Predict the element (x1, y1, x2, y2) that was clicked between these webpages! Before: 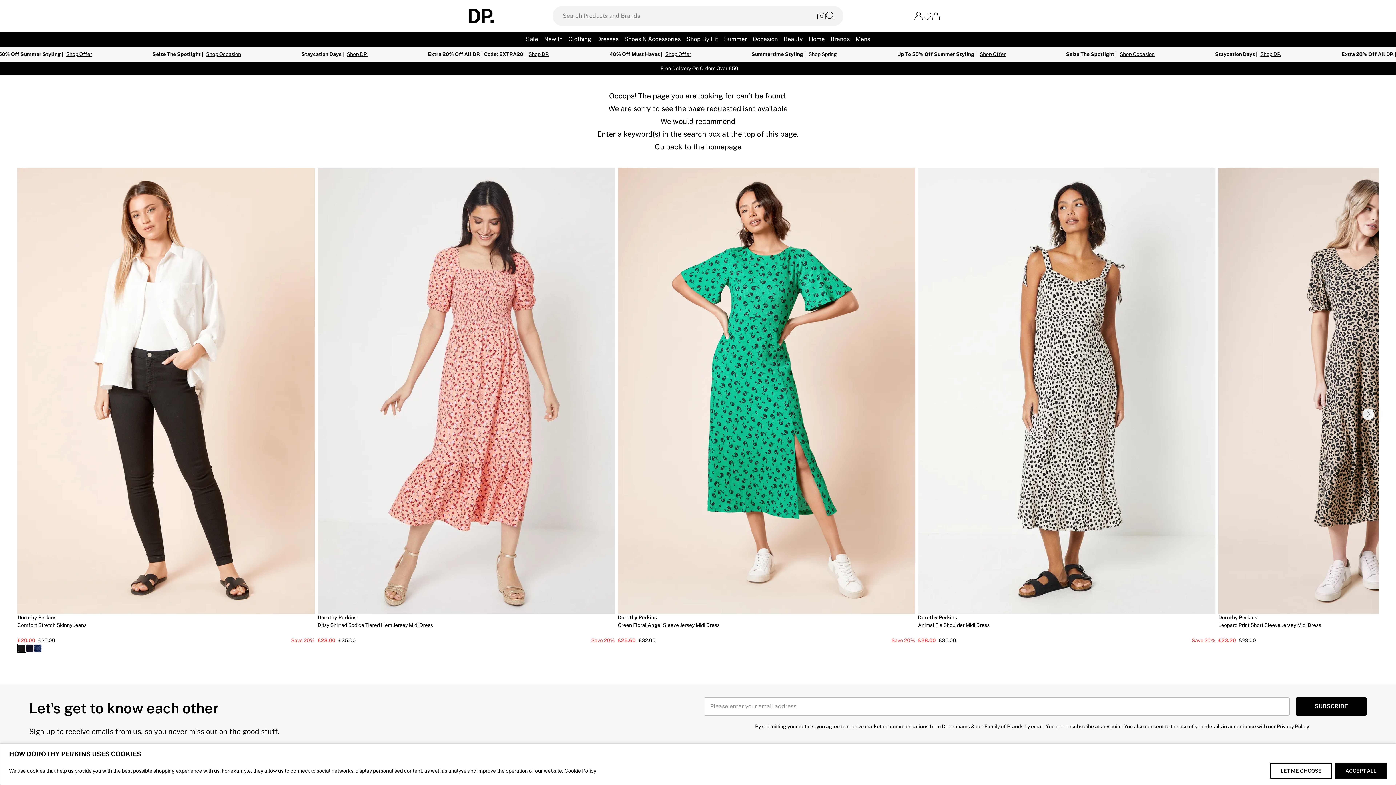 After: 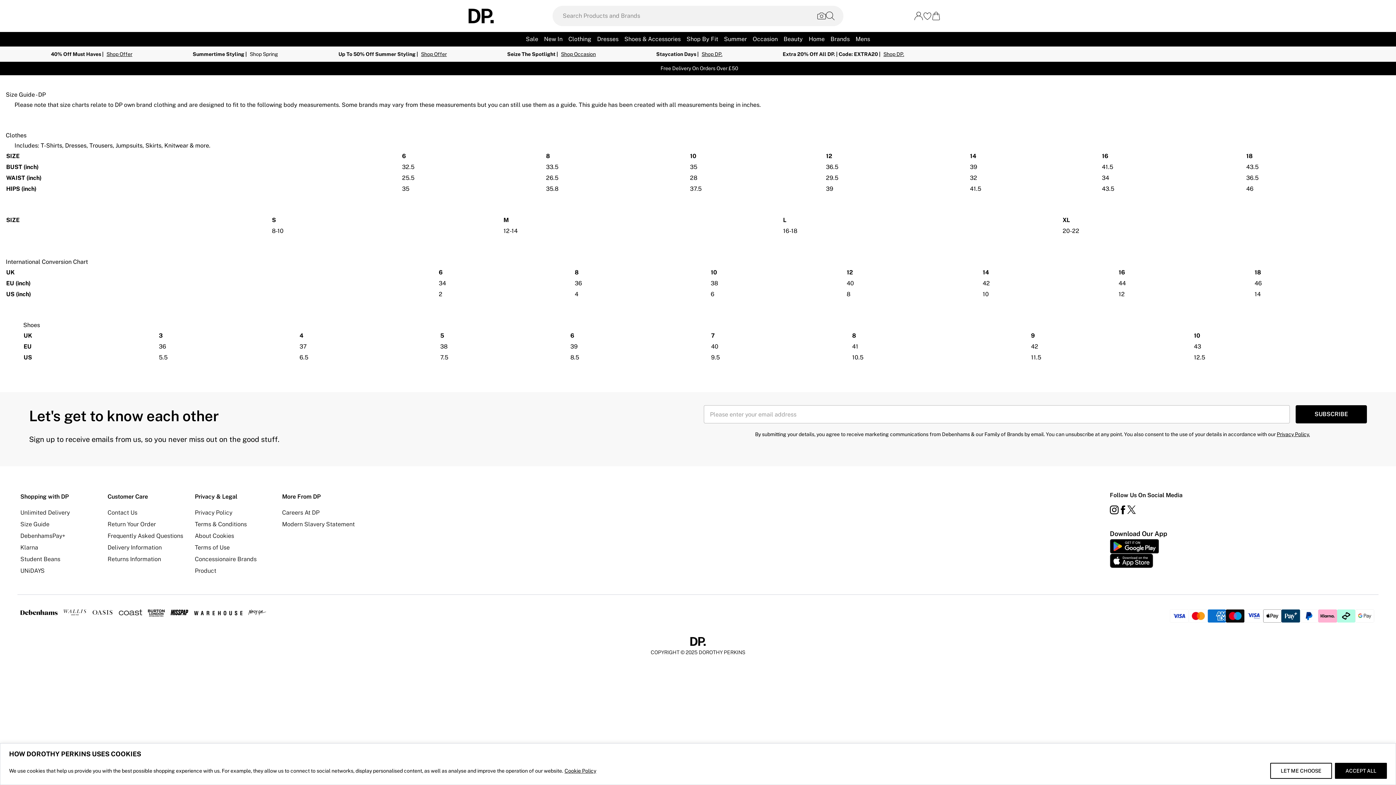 Action: label: Size Guide bbox: (20, 320, 49, 326)